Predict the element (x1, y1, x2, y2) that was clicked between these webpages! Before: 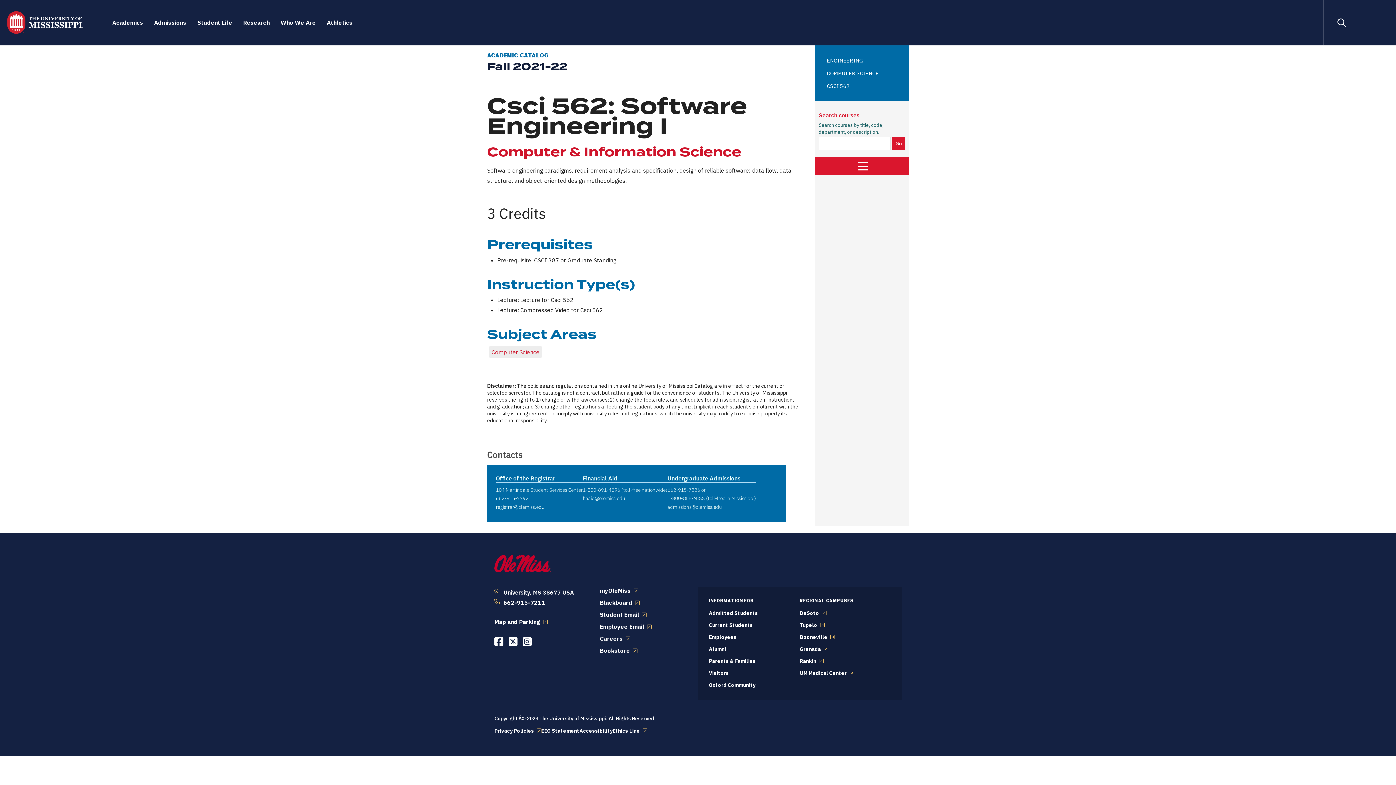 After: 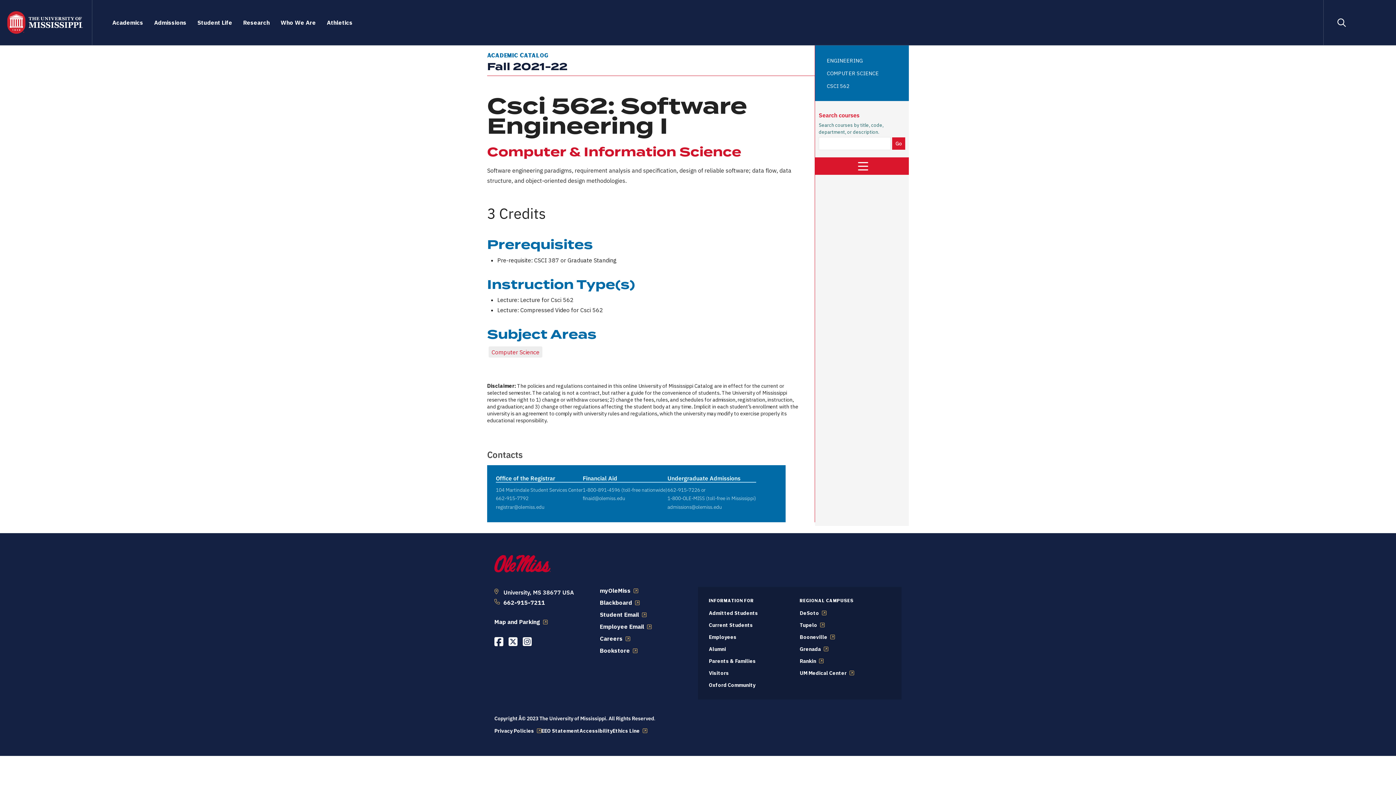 Action: bbox: (599, 635, 630, 642) label: Careers